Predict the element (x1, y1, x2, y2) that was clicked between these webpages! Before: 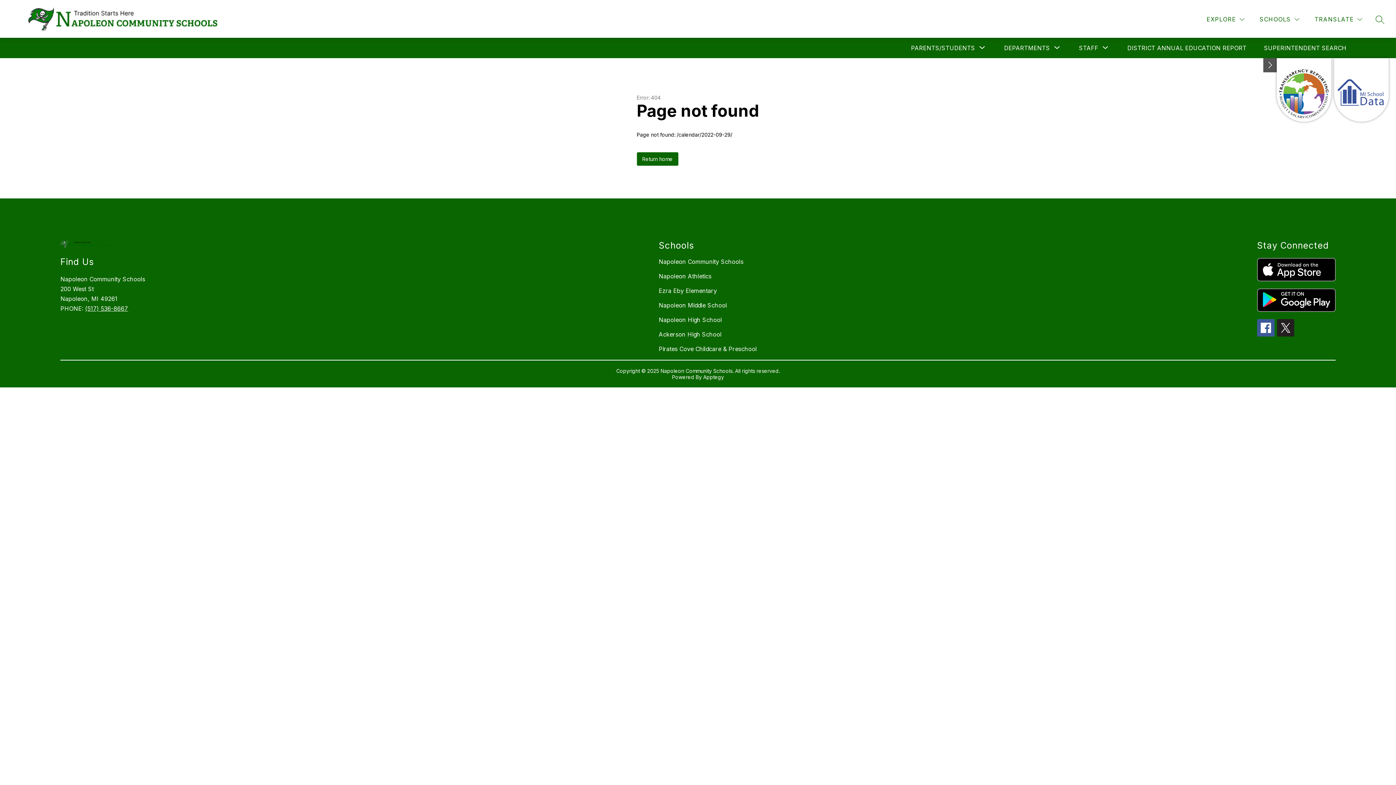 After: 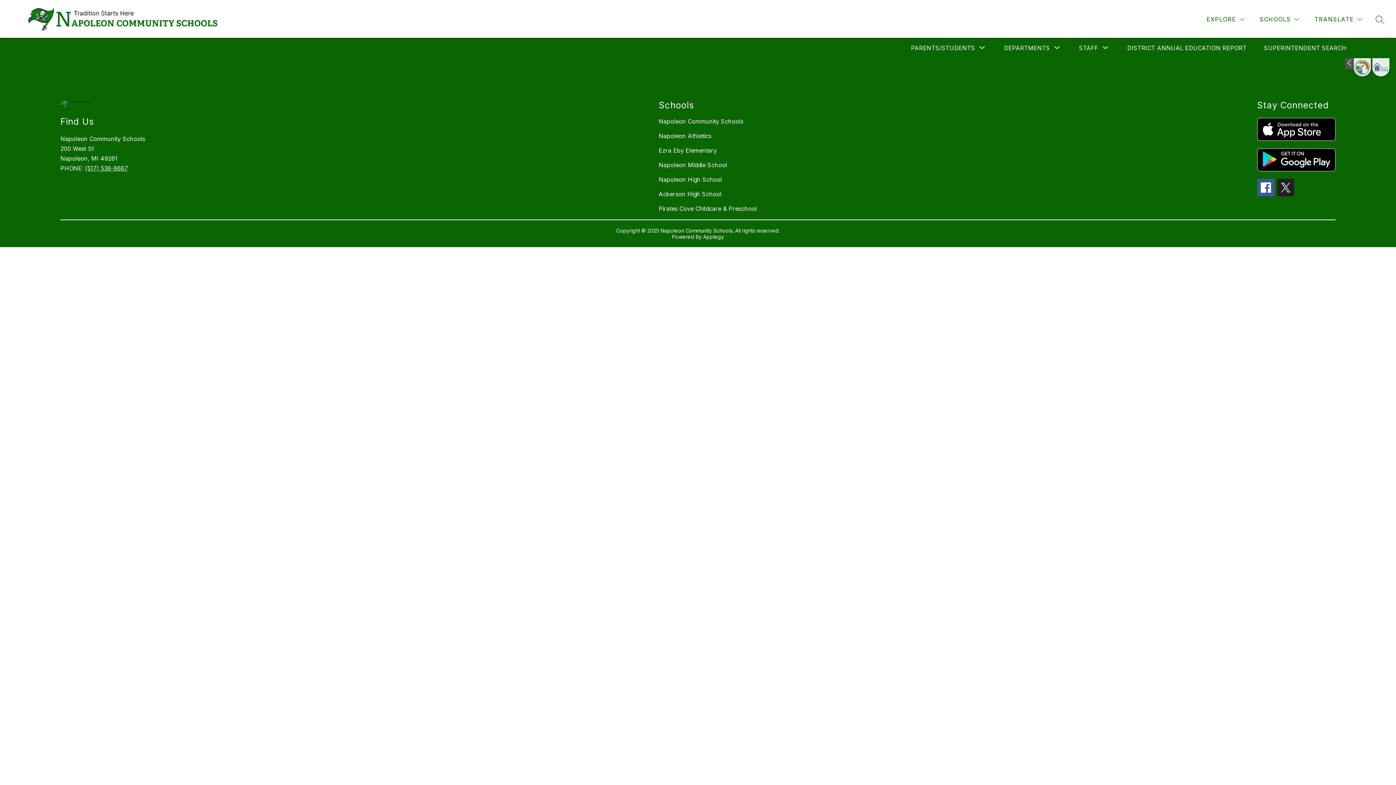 Action: label: DISTRICT ANNUAL EDUCATION REPORT bbox: (1127, 44, 1246, 51)